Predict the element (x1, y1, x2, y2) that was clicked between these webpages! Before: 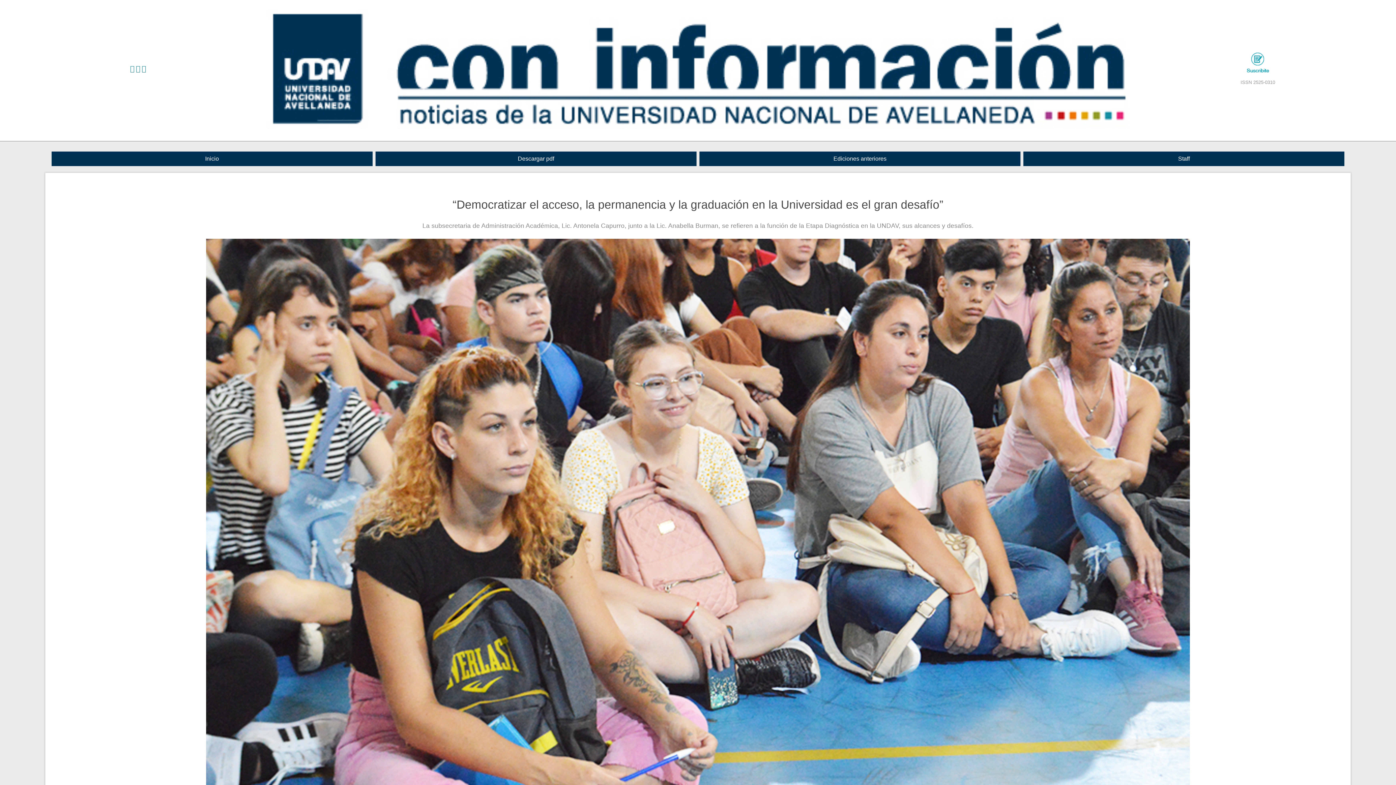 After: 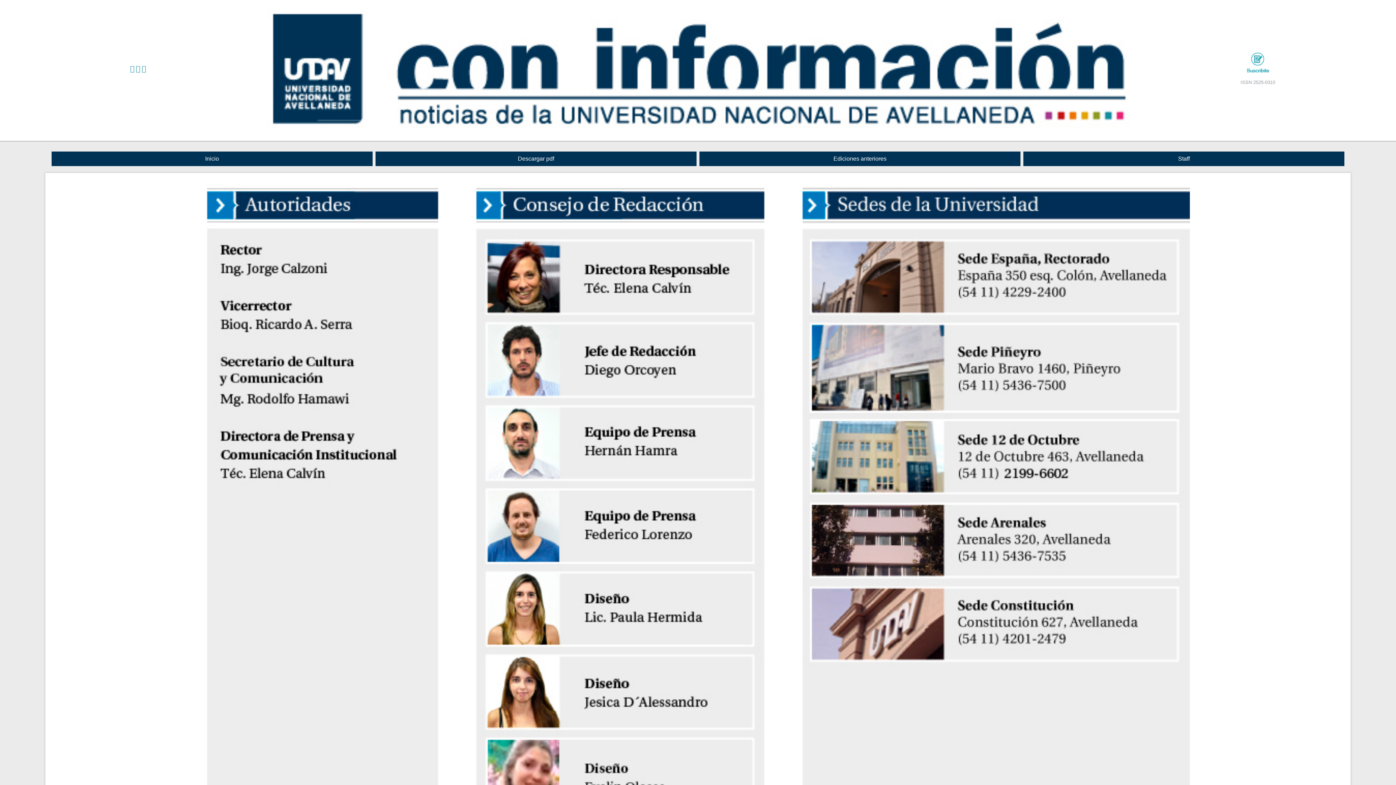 Action: label: Staff bbox: (1178, 155, 1190, 161)